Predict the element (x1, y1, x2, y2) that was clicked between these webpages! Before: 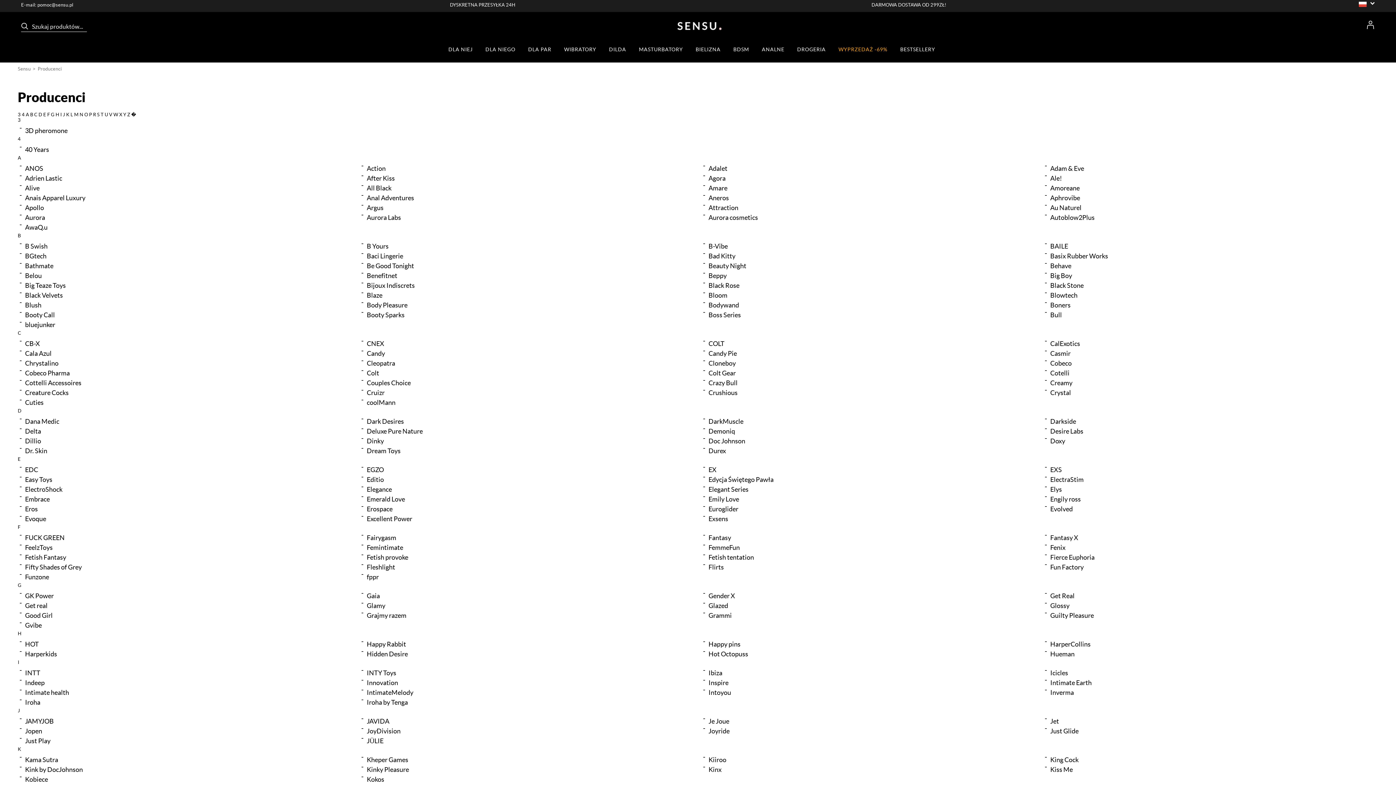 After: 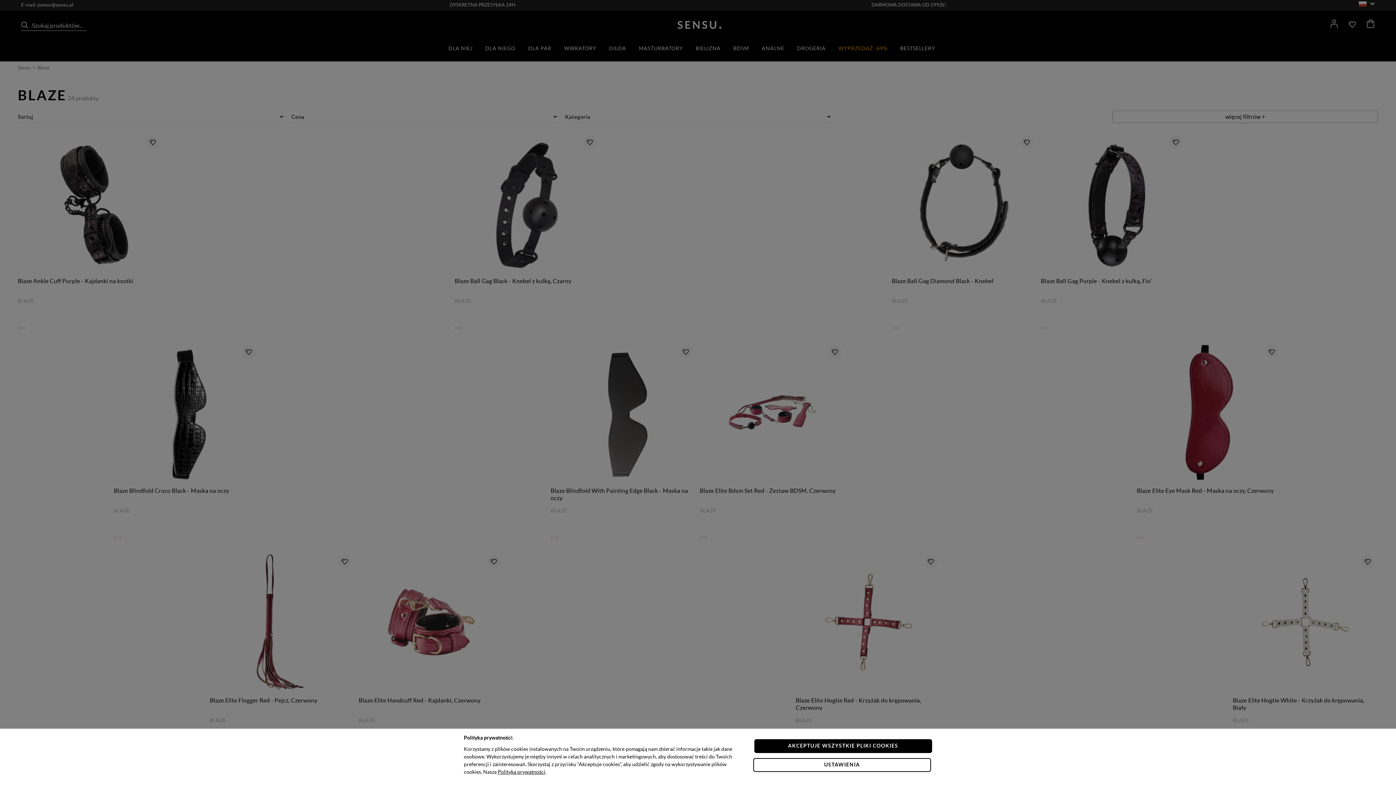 Action: bbox: (359, 291, 694, 300) label: Blaze